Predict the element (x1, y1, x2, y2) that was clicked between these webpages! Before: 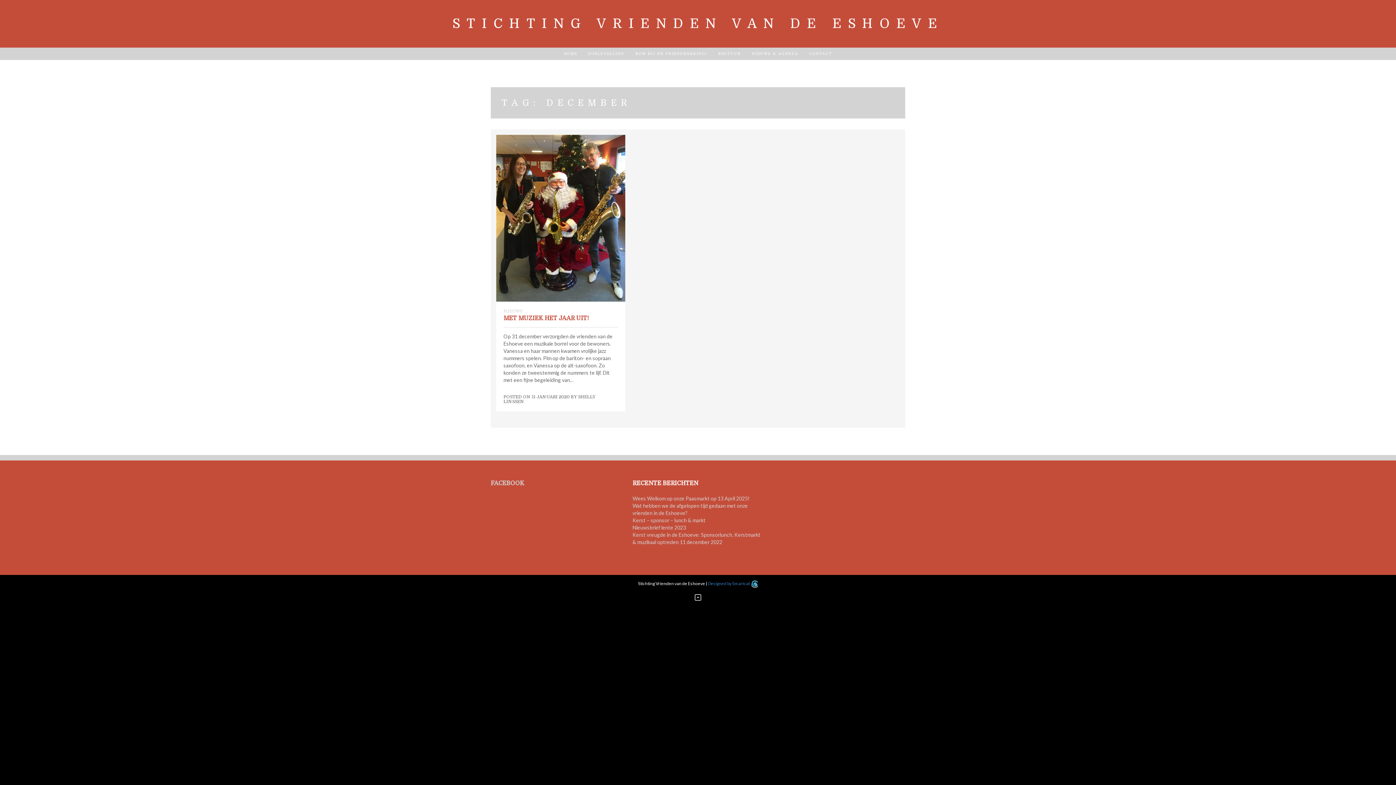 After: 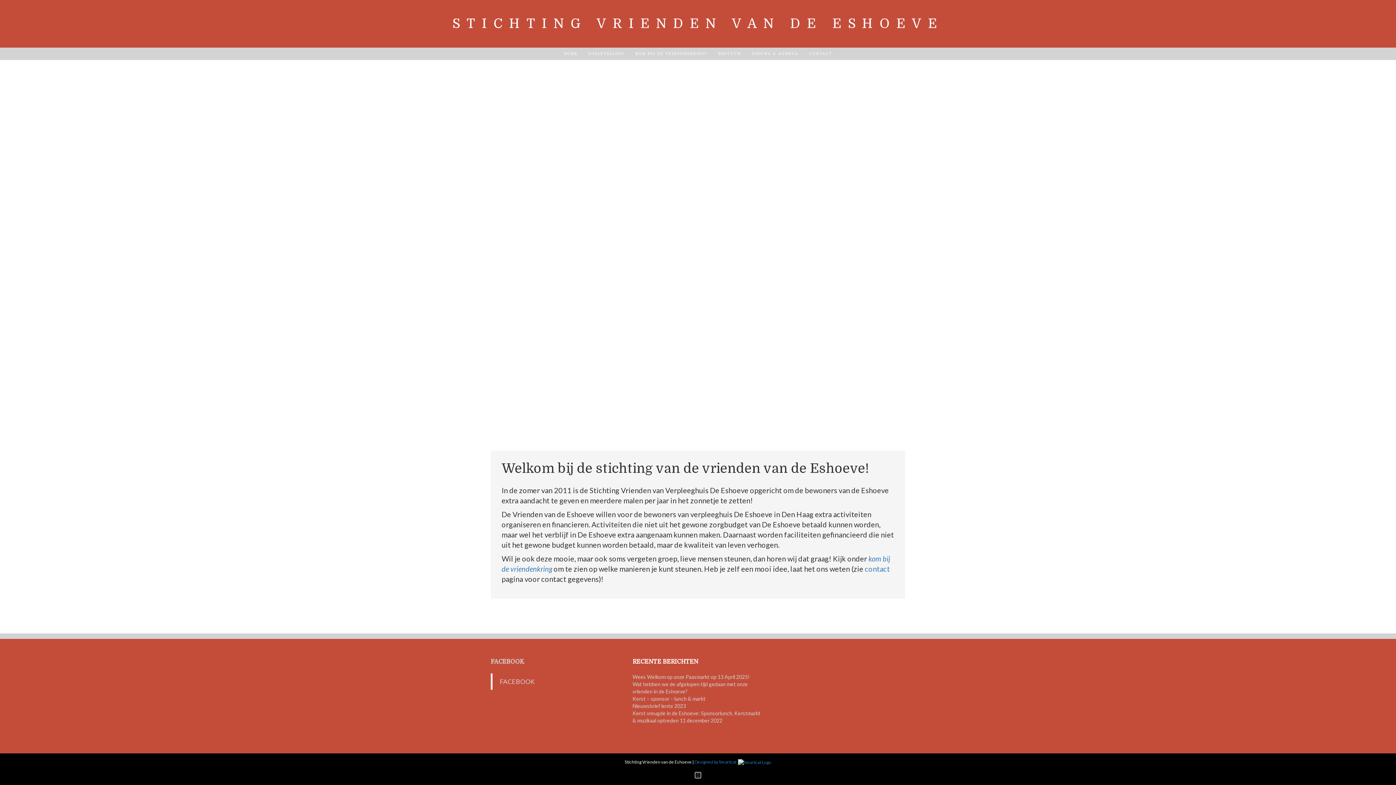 Action: bbox: (564, 47, 577, 60) label: HOME